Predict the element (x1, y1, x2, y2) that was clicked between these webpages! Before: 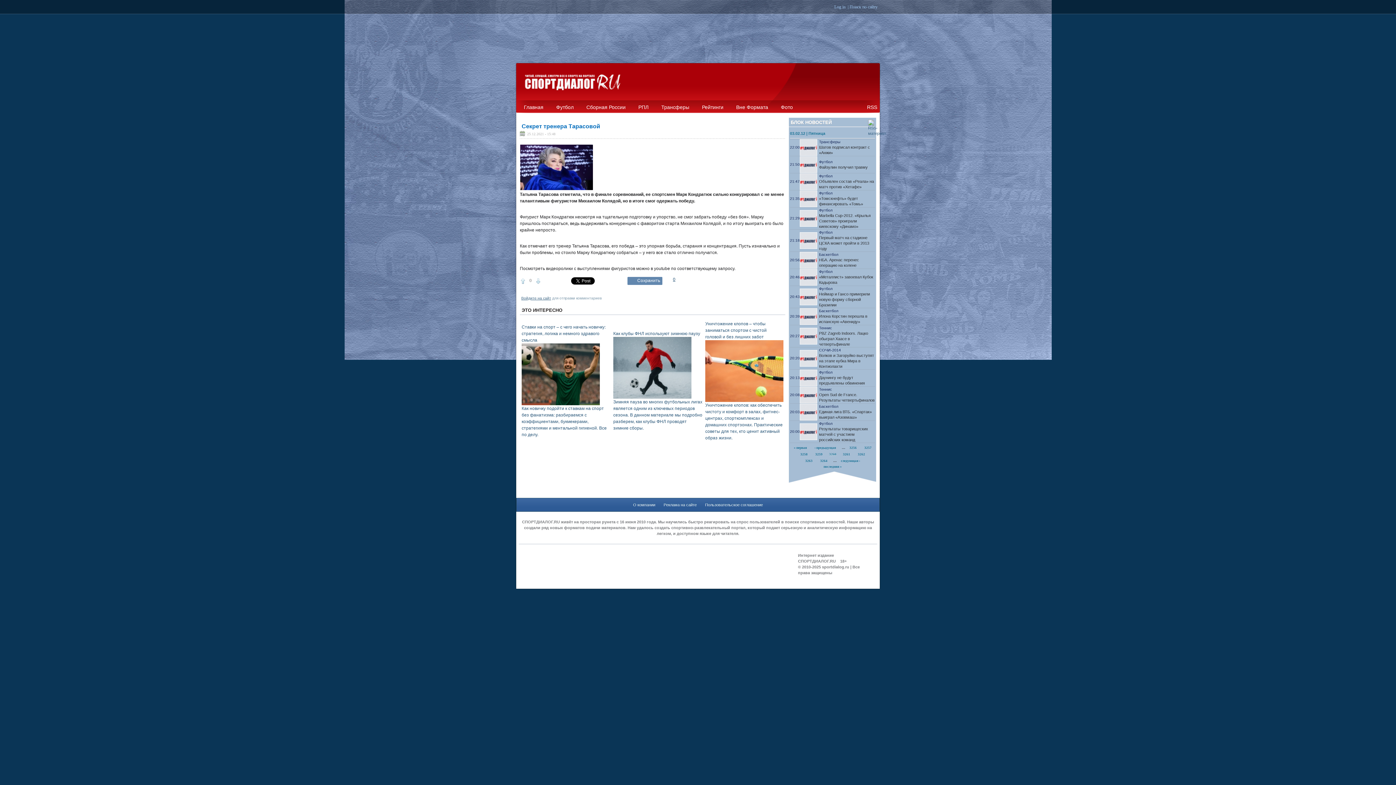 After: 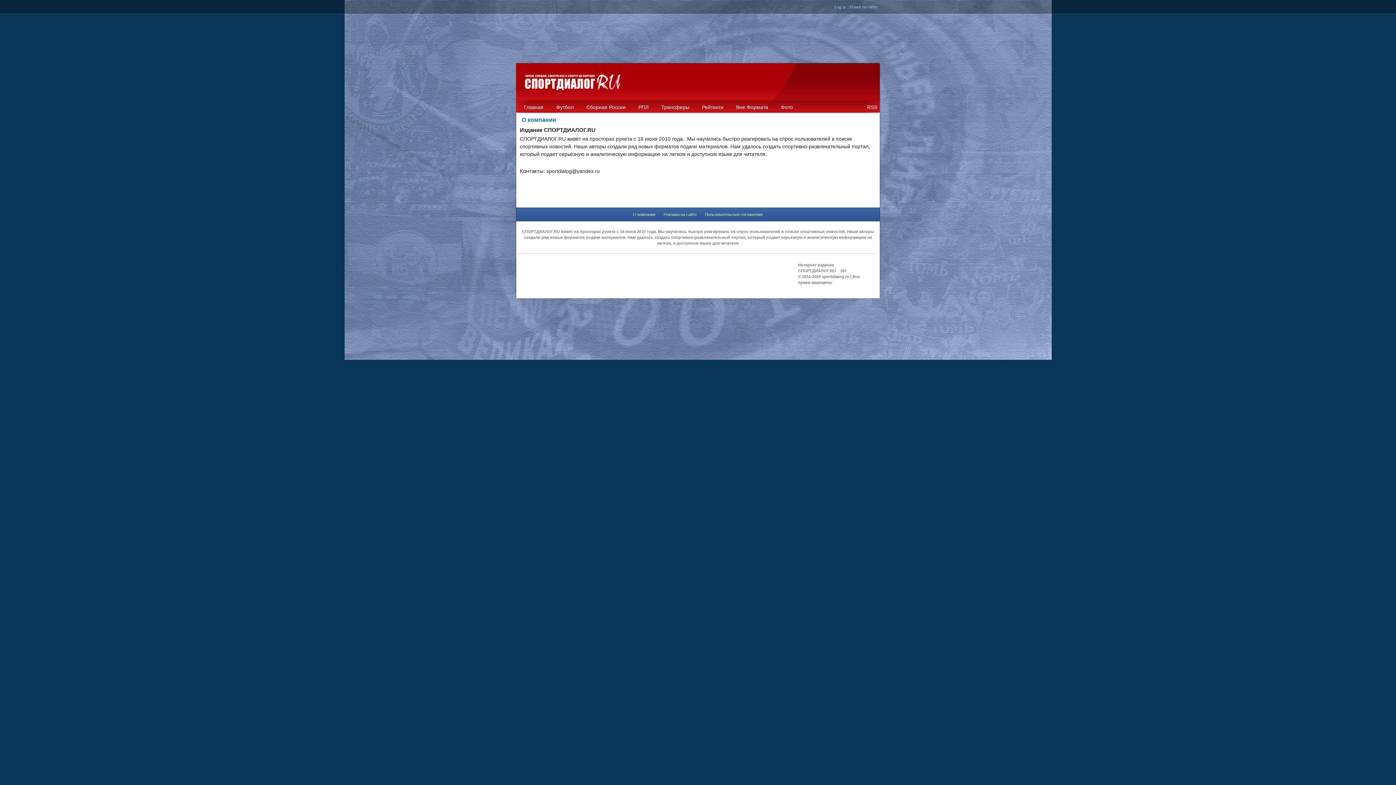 Action: label: О компании bbox: (633, 502, 655, 507)